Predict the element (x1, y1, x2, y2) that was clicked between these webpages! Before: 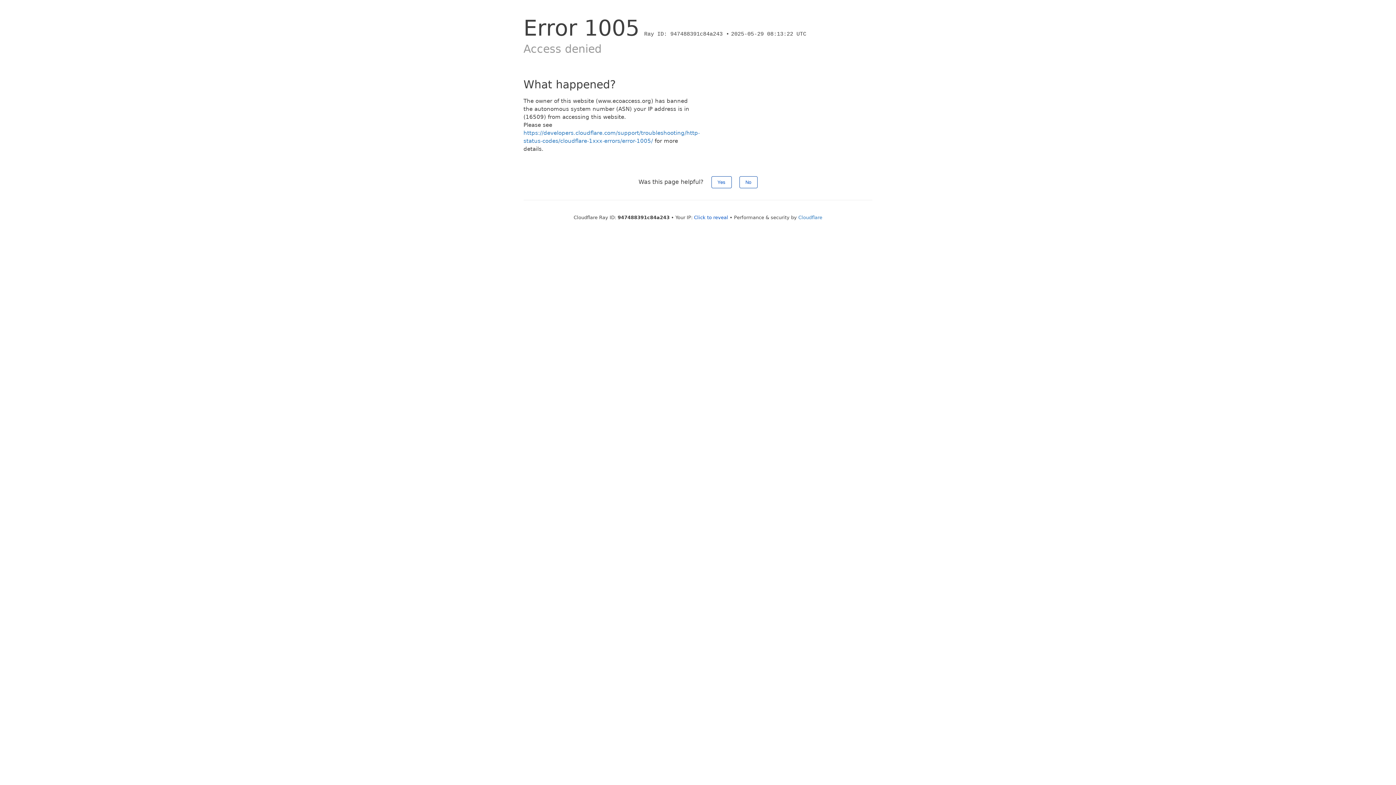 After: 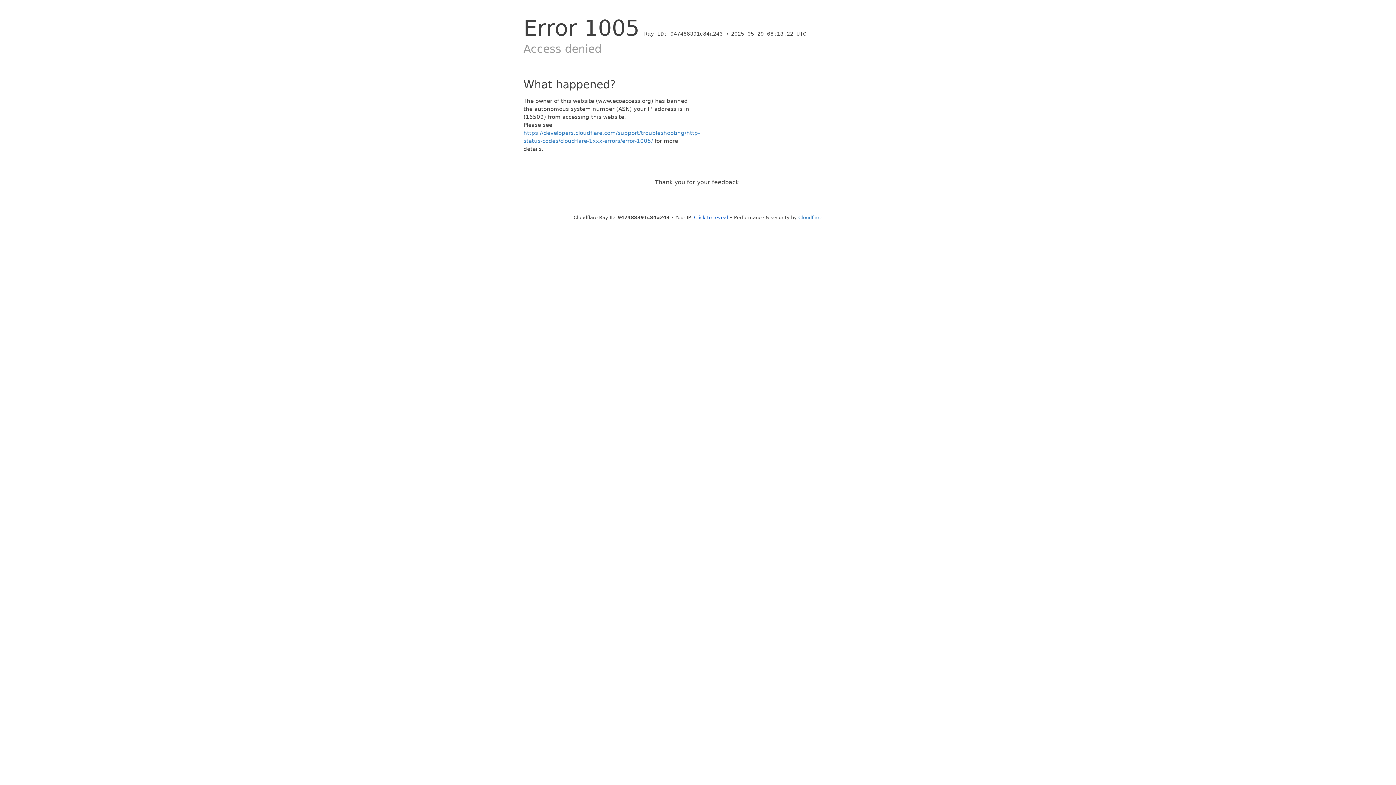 Action: label: No bbox: (739, 176, 757, 188)